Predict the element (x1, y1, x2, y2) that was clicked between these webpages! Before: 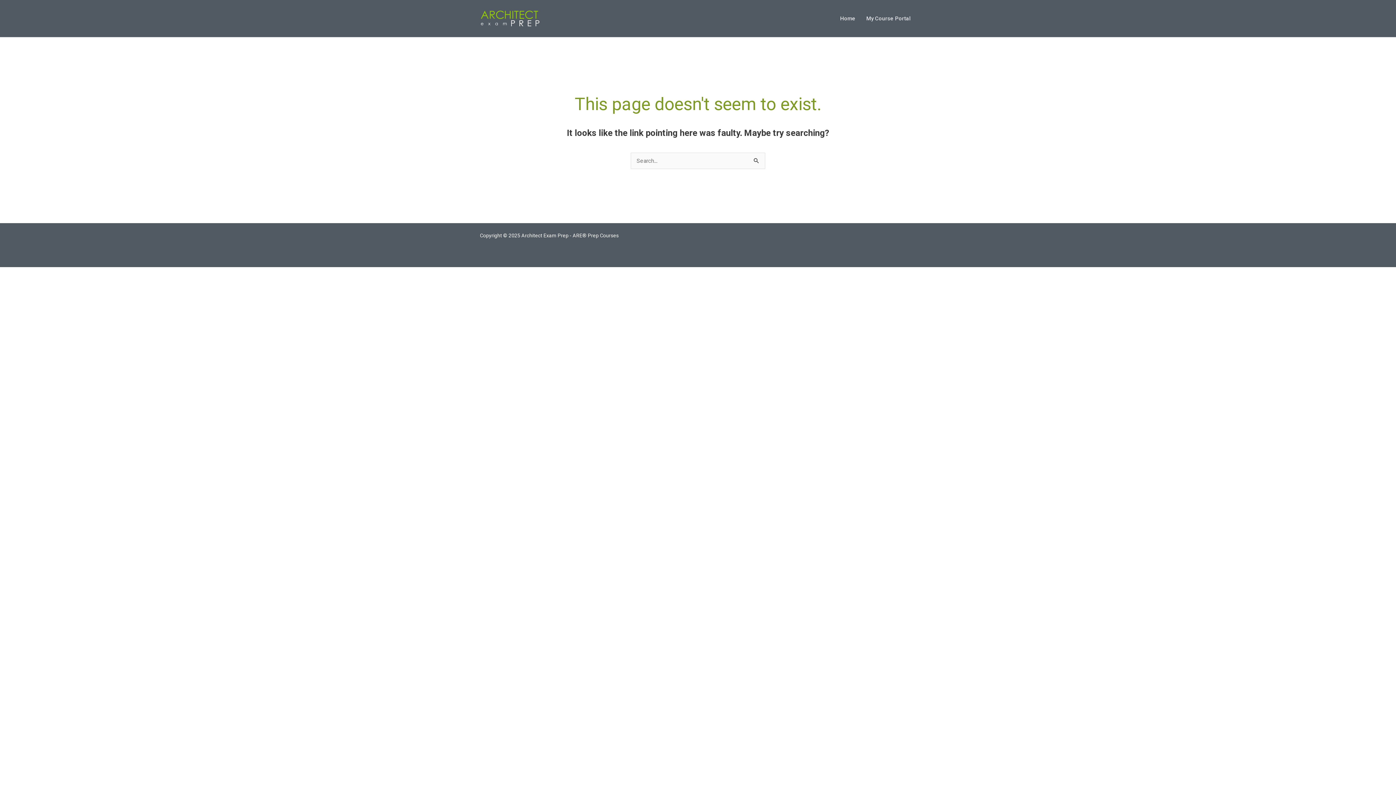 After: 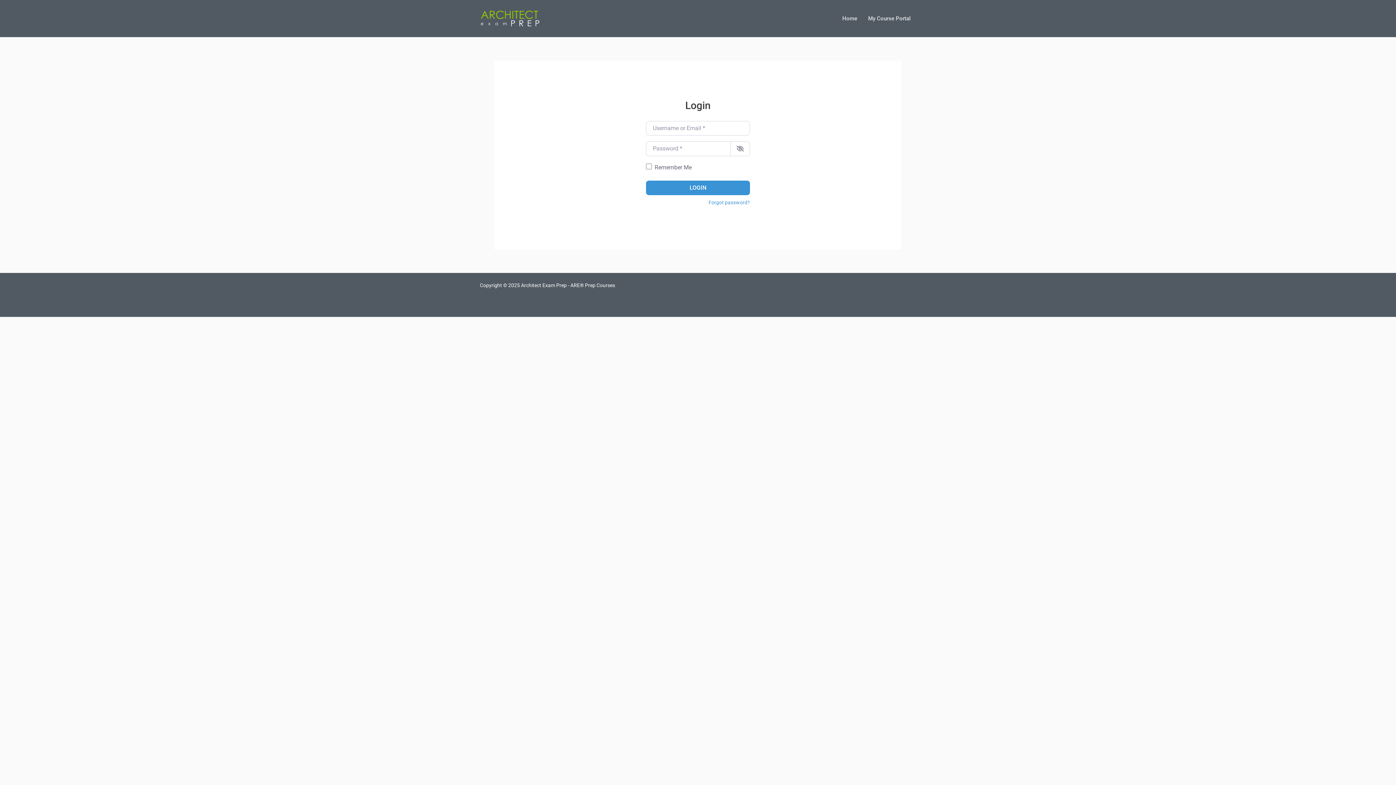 Action: label: My Course Portal bbox: (861, 13, 916, 24)